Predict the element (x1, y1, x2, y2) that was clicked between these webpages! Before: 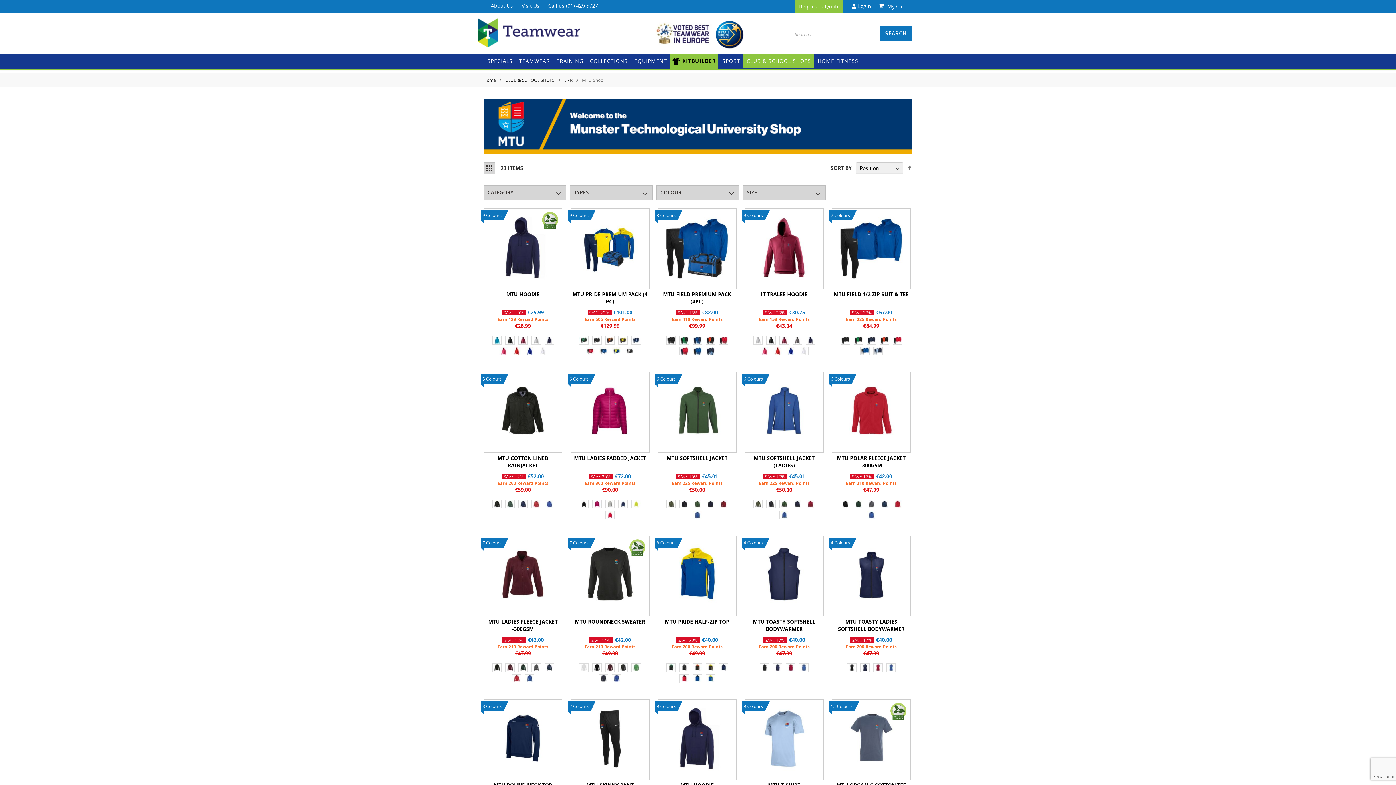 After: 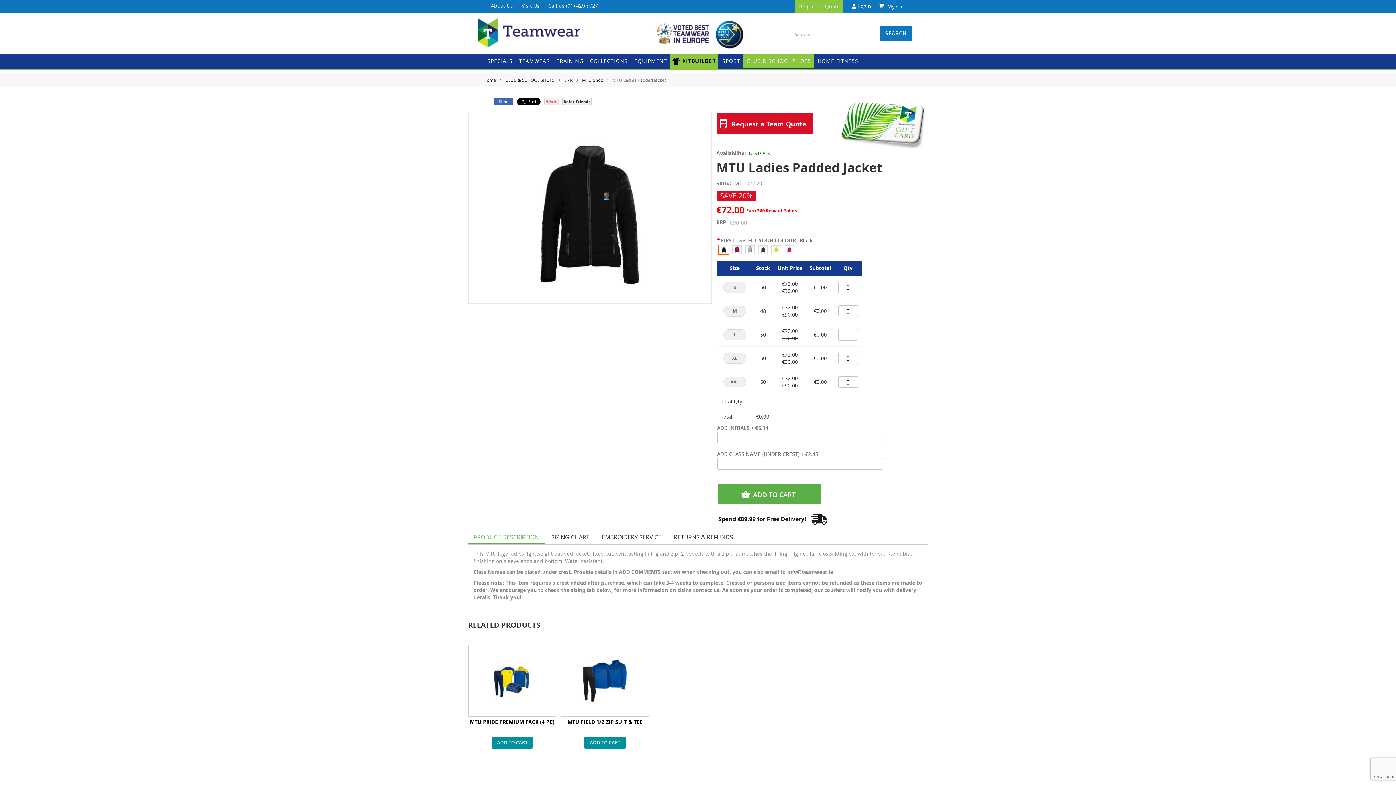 Action: bbox: (570, 372, 649, 452) label: 6 Colours